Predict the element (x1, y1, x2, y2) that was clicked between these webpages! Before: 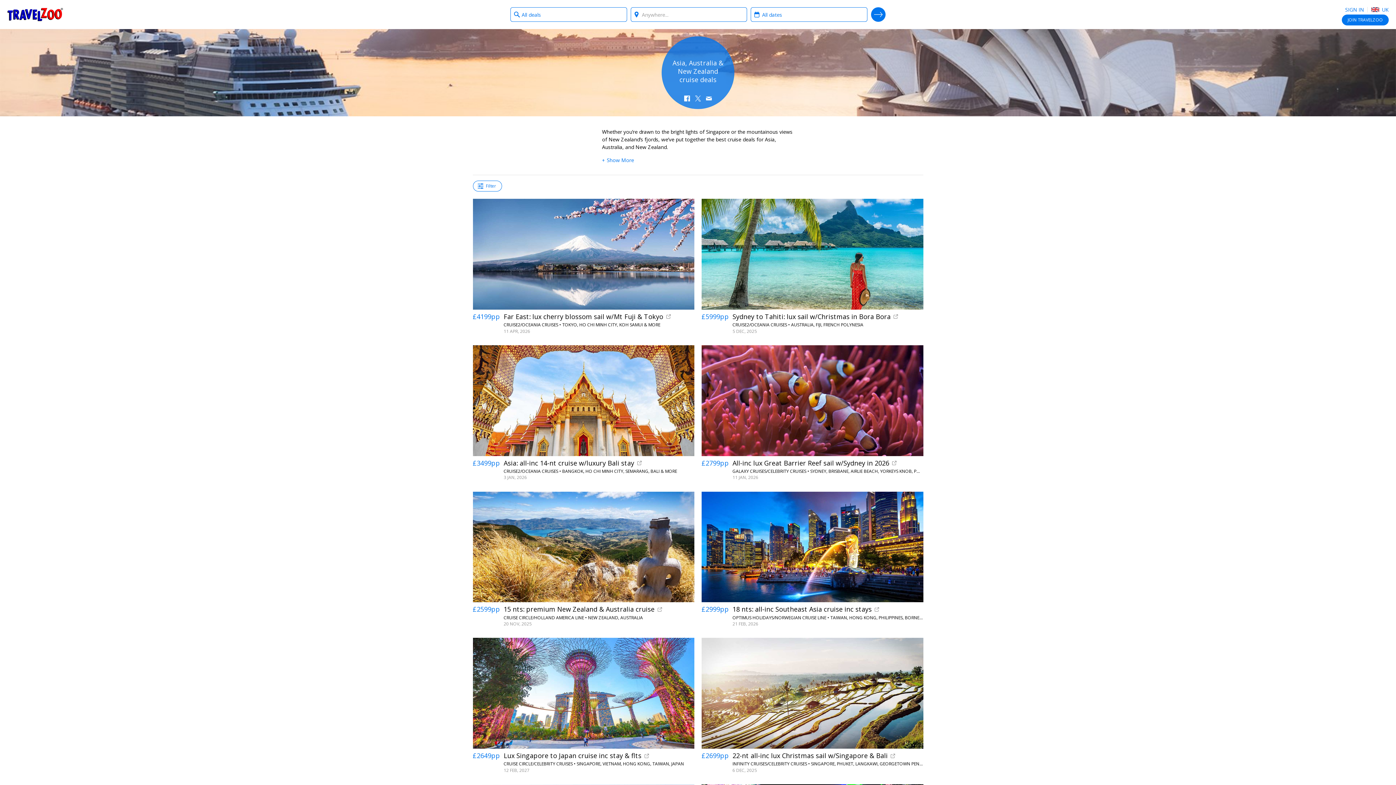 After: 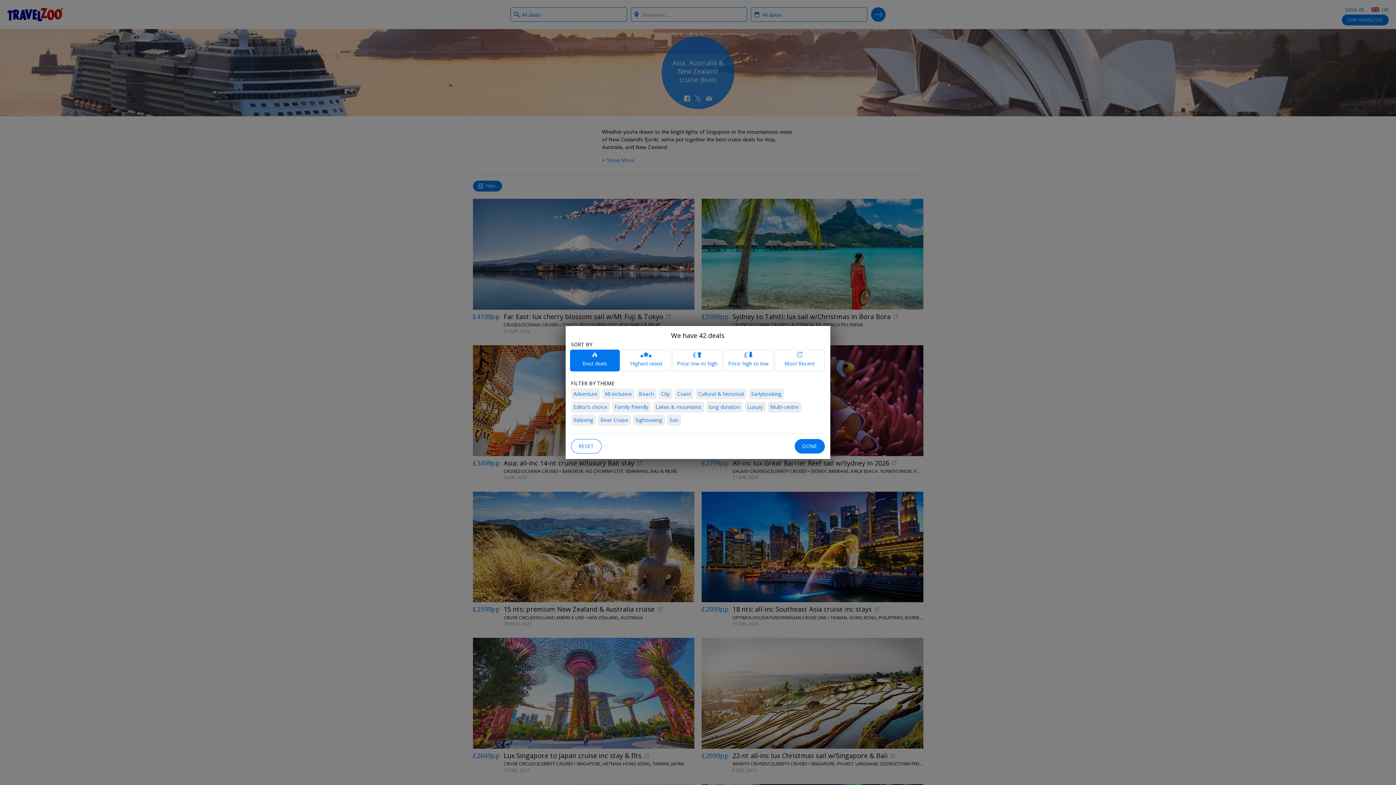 Action: label: Filter bbox: (472, 180, 502, 191)